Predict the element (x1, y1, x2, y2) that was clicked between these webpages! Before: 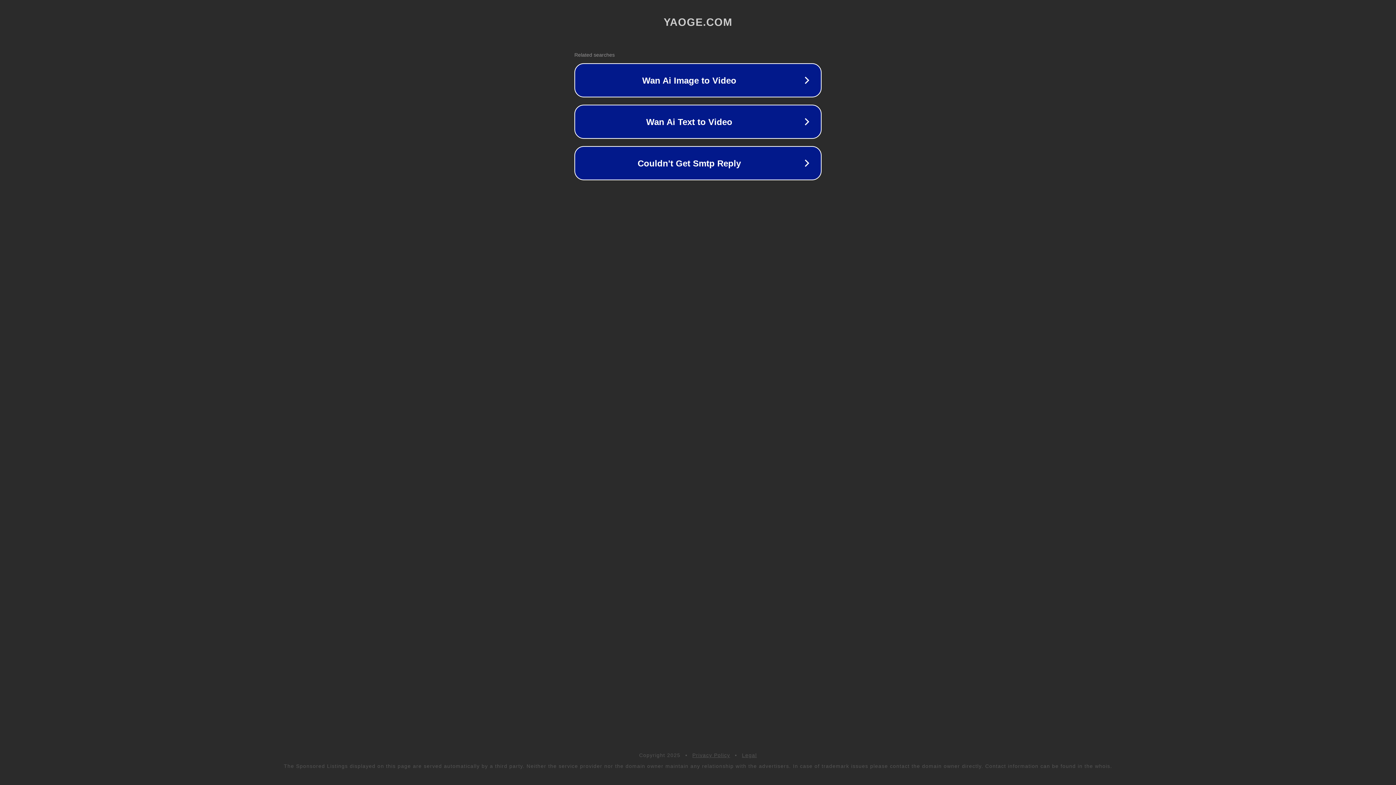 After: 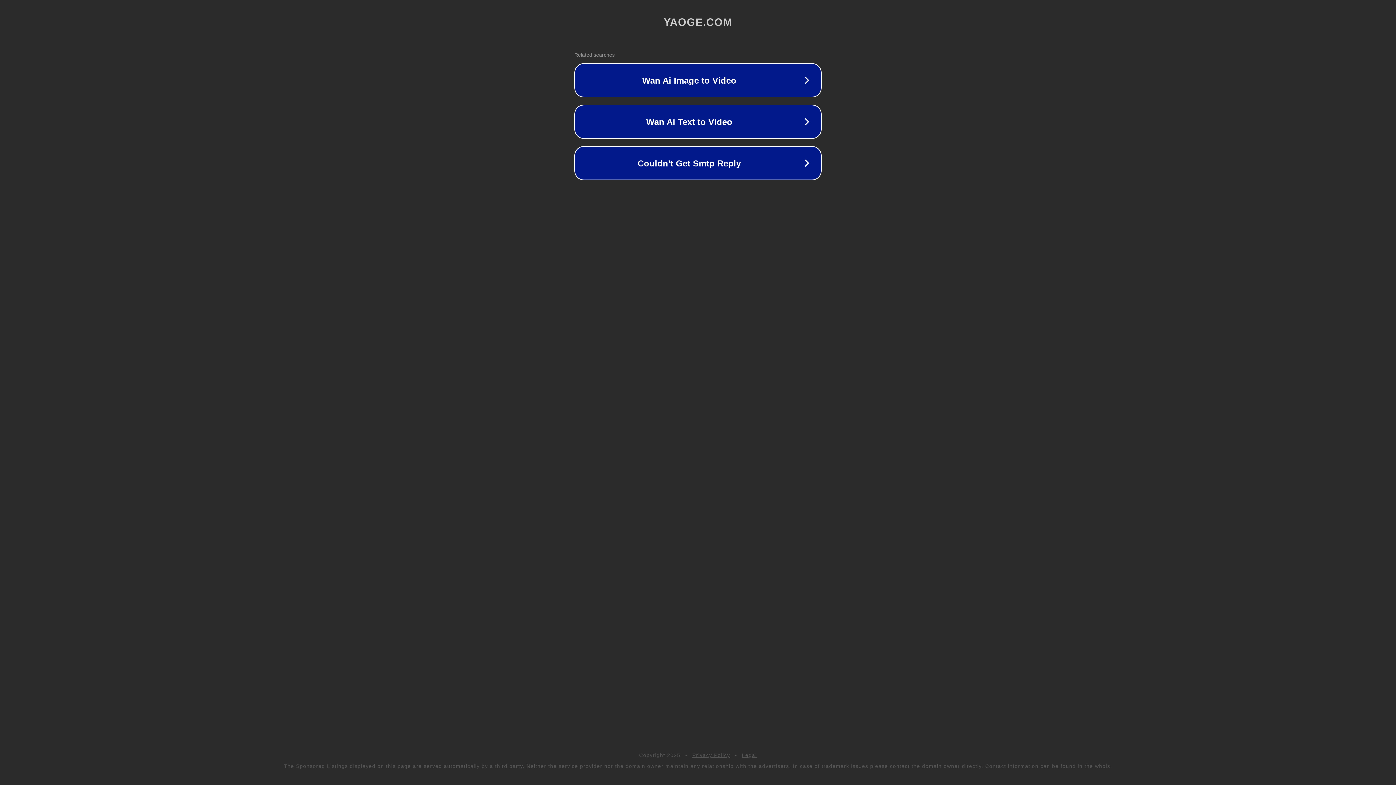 Action: label: Legal bbox: (742, 752, 757, 758)